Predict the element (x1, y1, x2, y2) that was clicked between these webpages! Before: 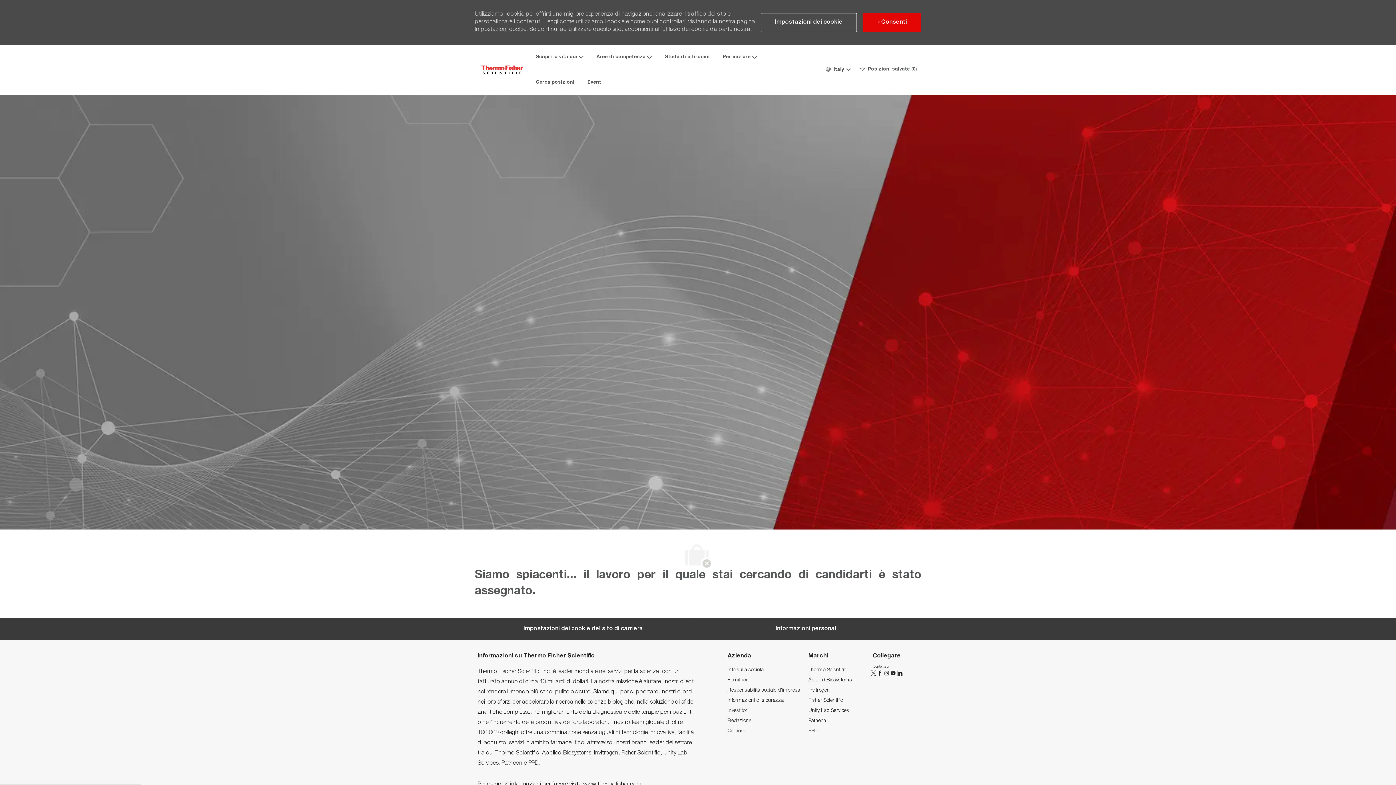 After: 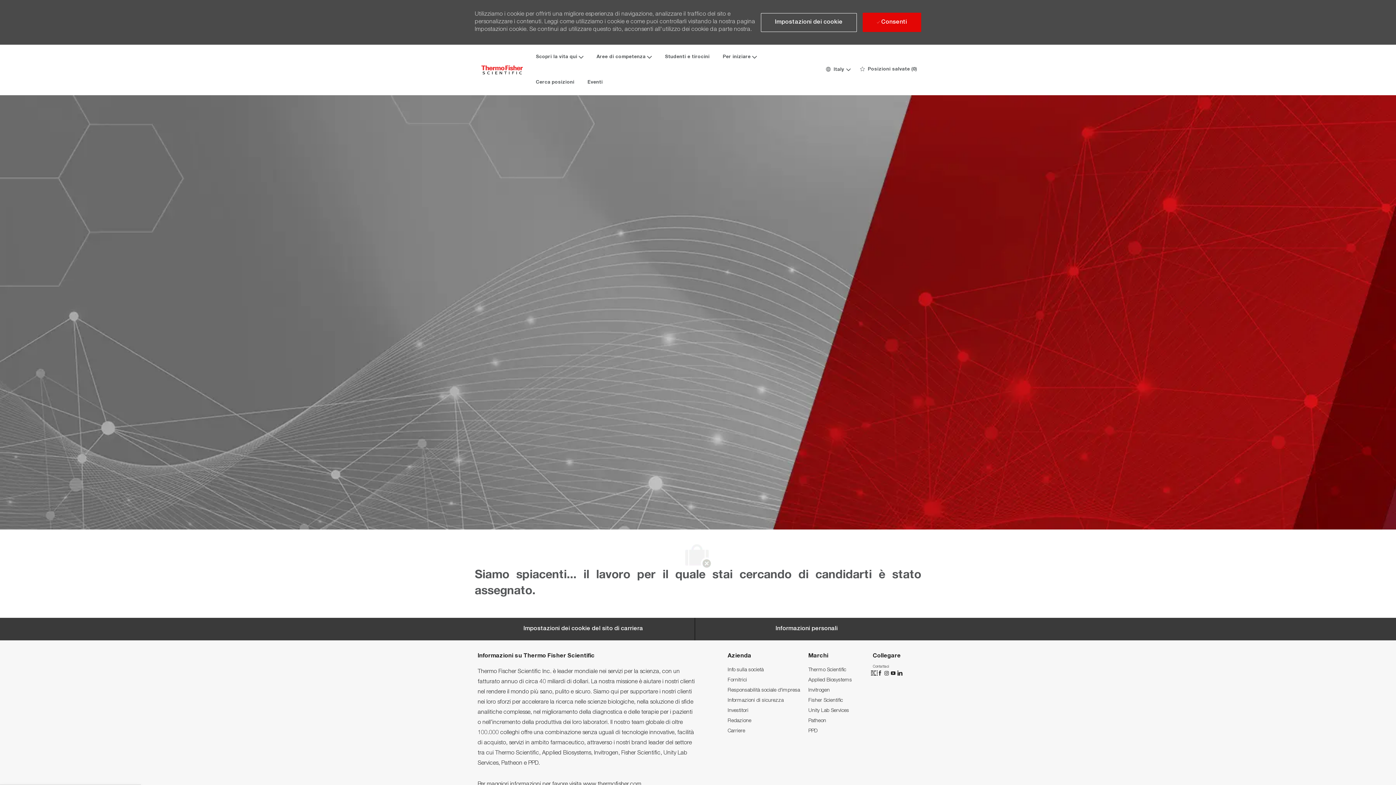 Action: bbox: (871, 670, 877, 675) label: twitter